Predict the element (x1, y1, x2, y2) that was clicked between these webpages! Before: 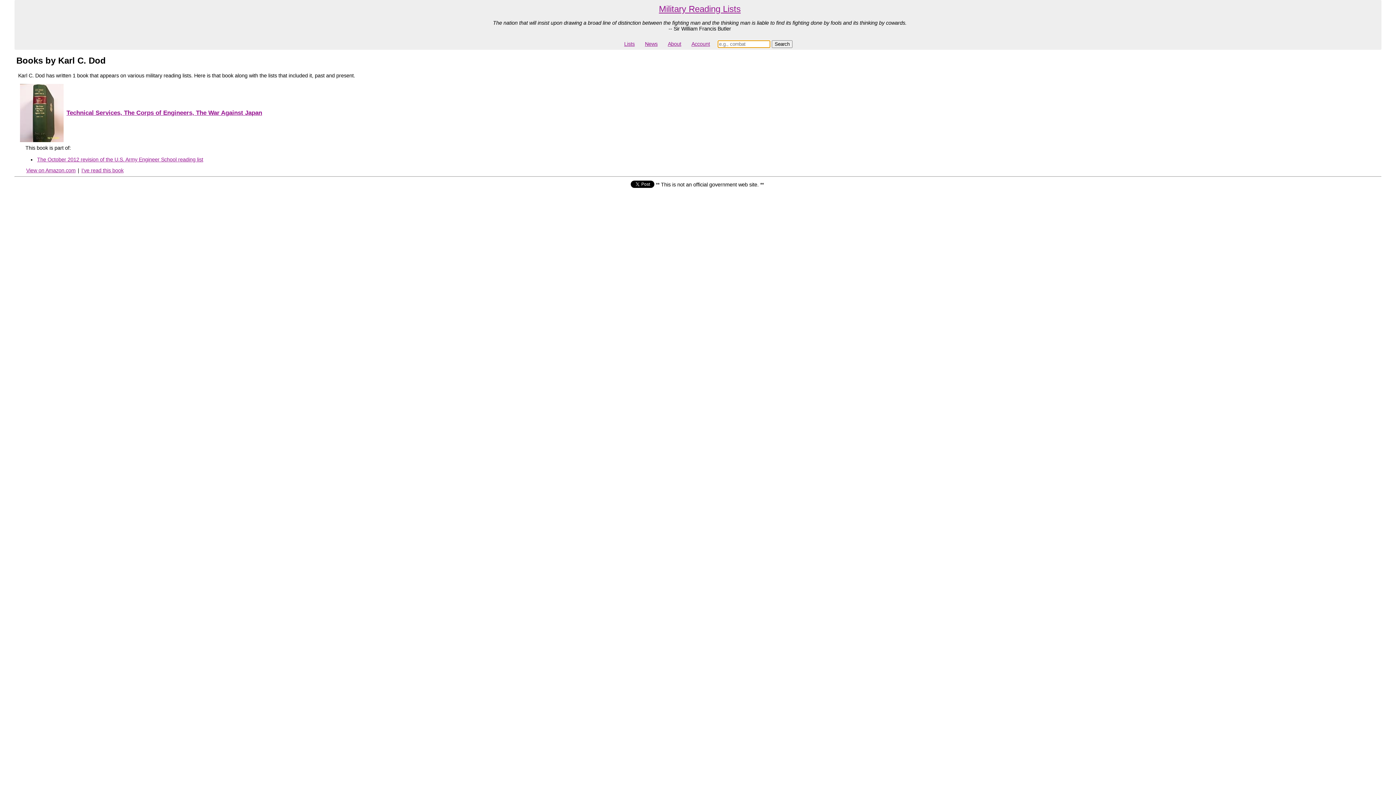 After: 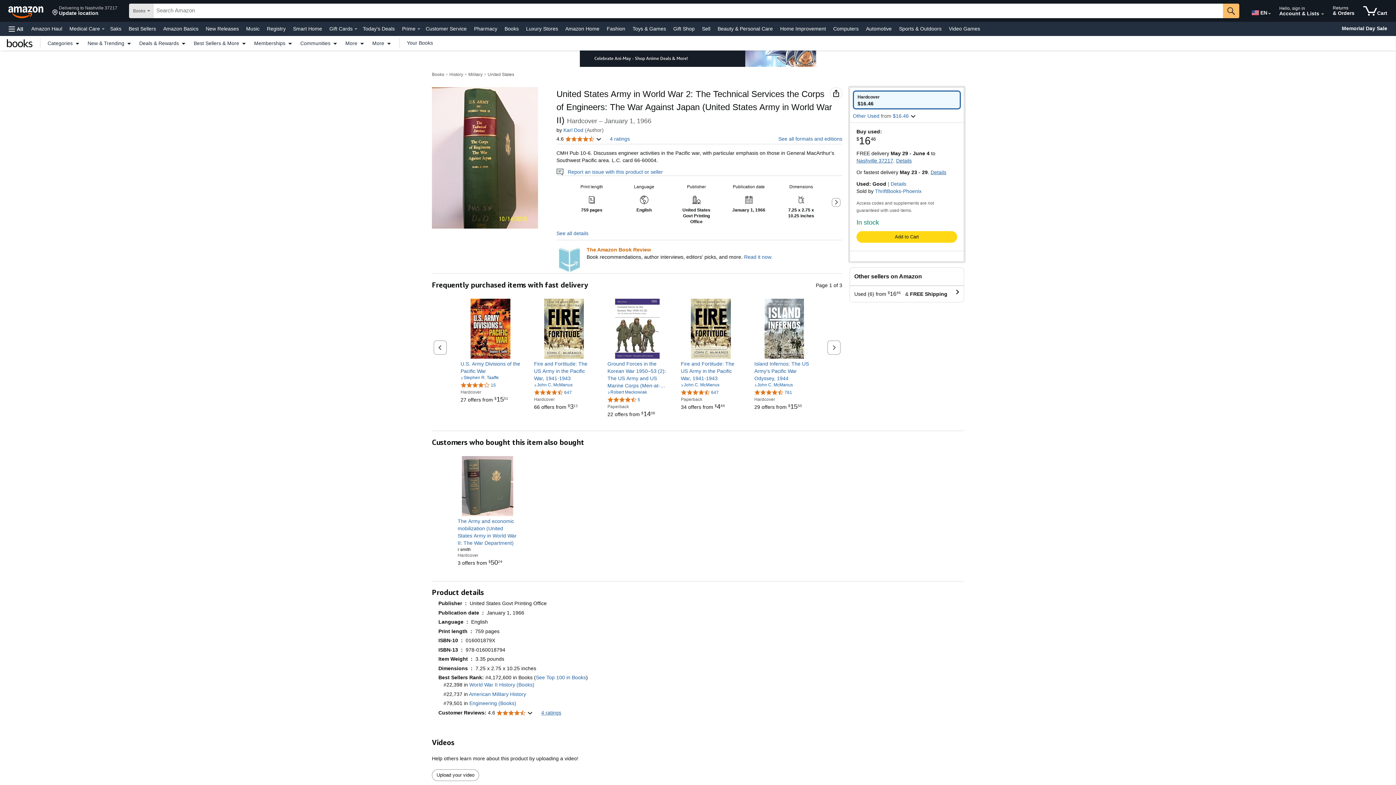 Action: bbox: (19, 136, 64, 143)